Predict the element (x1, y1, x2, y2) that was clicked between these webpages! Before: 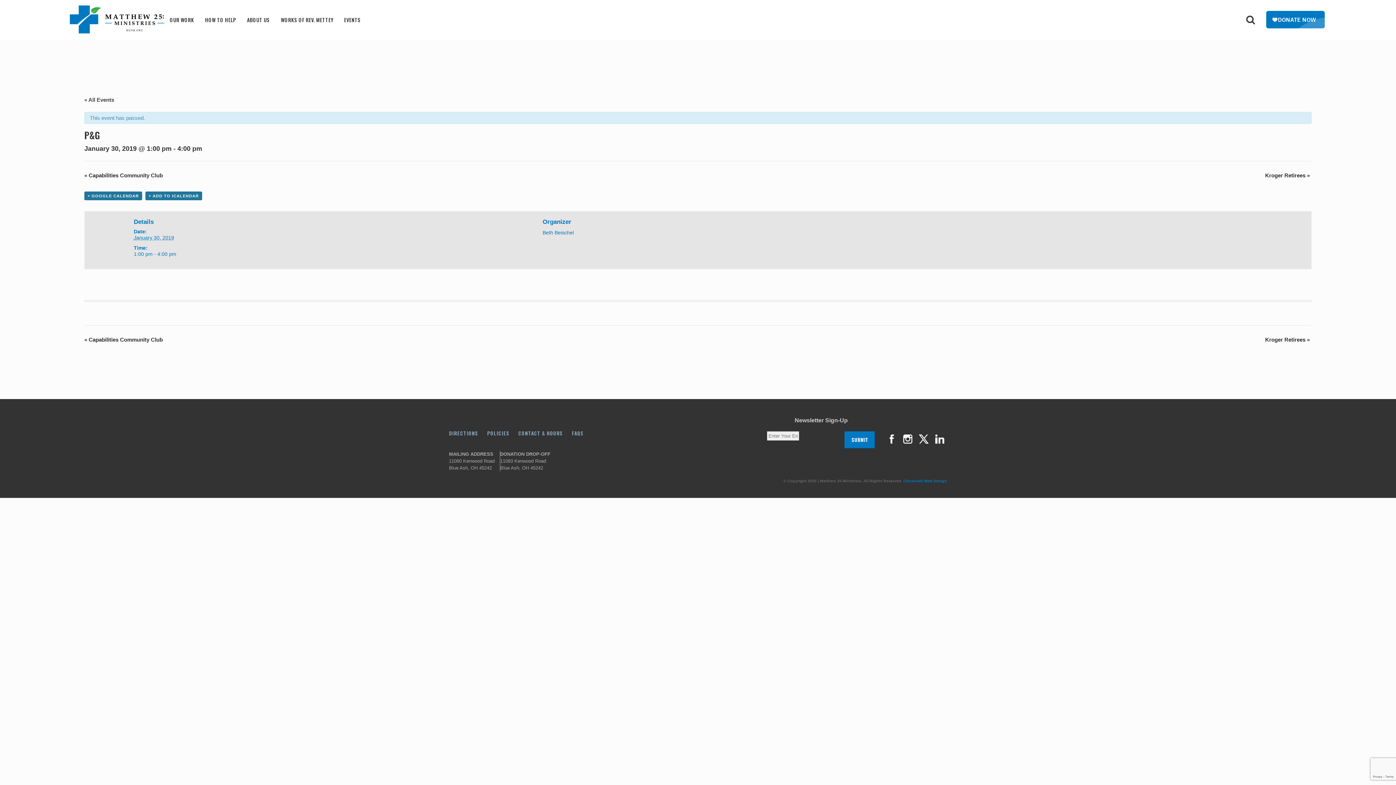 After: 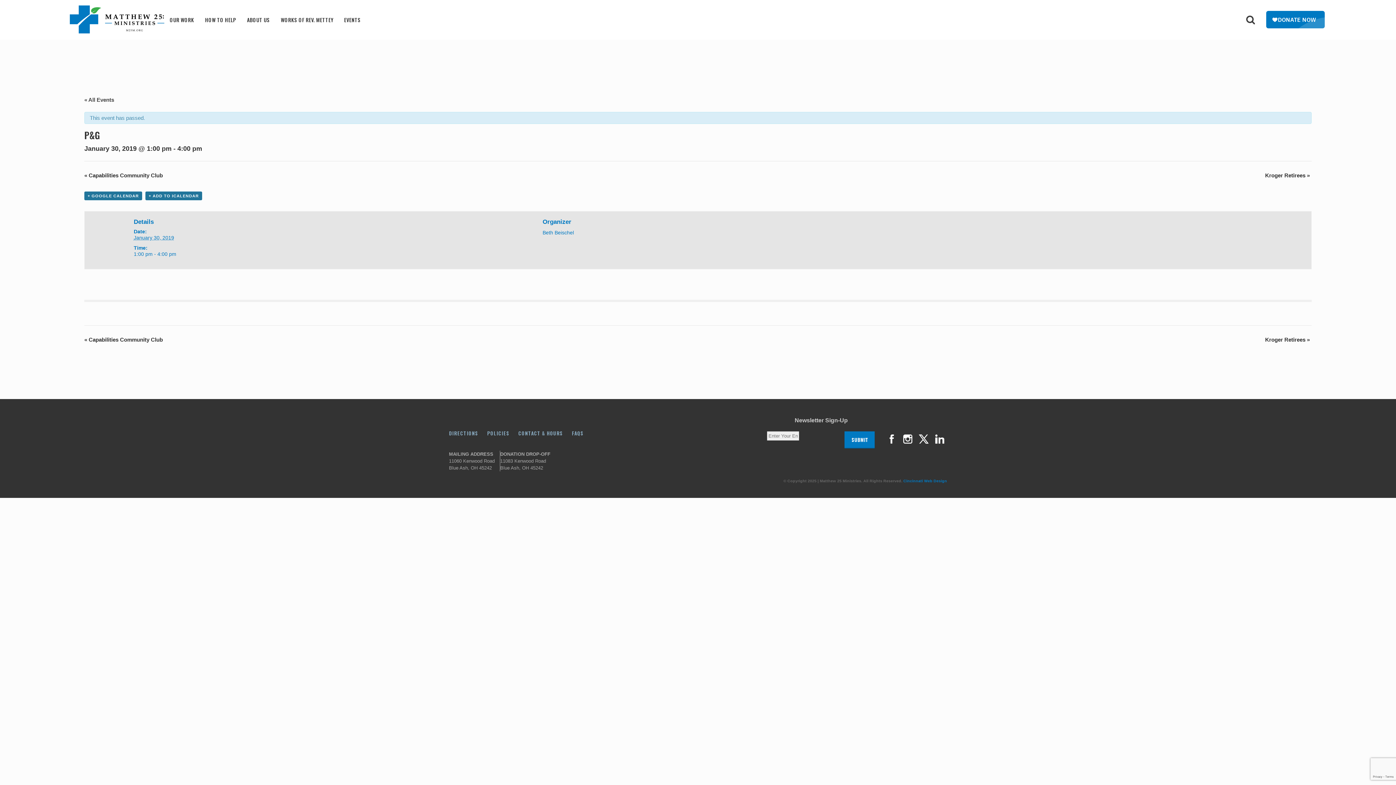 Action: label: + ADD TO ICALENDAR bbox: (145, 191, 202, 200)